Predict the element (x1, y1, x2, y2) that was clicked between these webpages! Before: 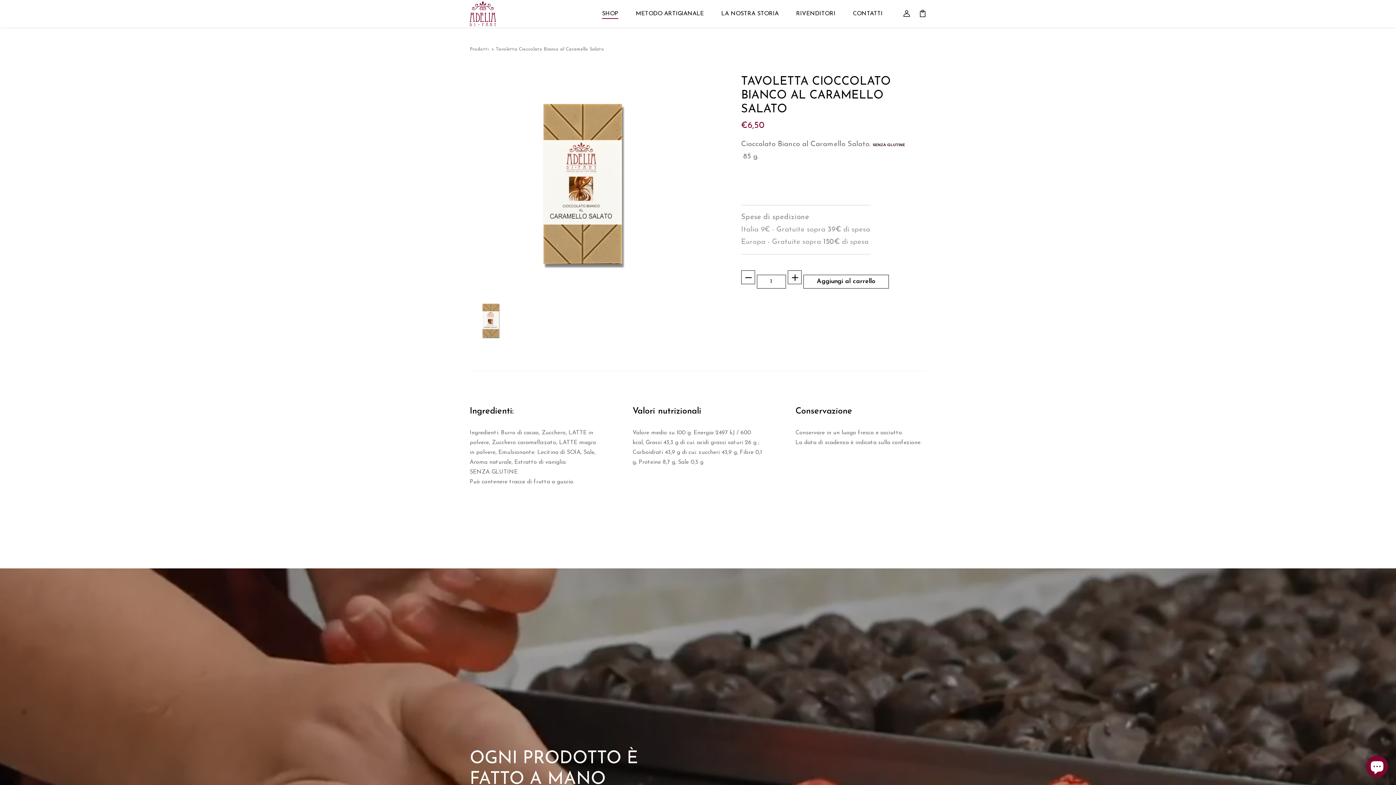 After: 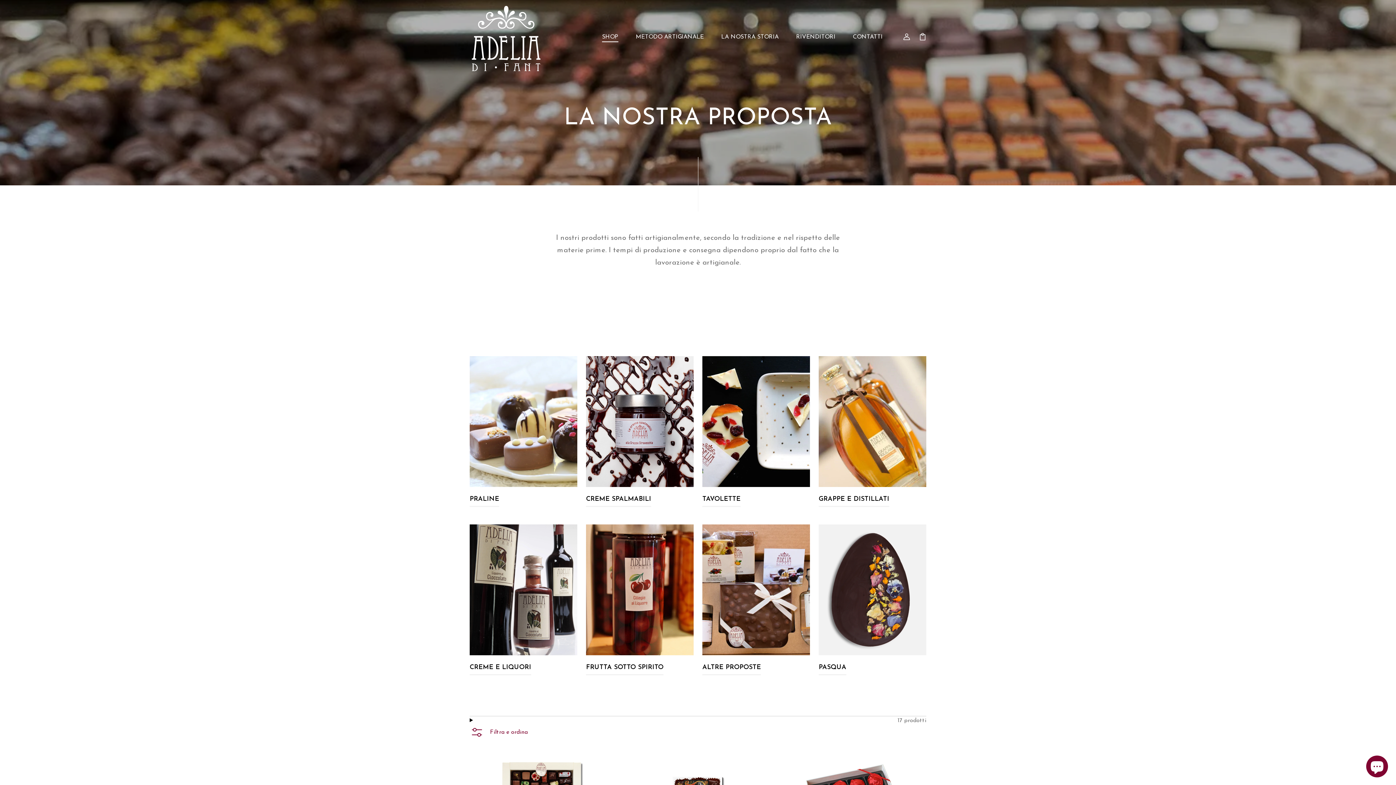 Action: label: Prodotti bbox: (469, 46, 488, 51)